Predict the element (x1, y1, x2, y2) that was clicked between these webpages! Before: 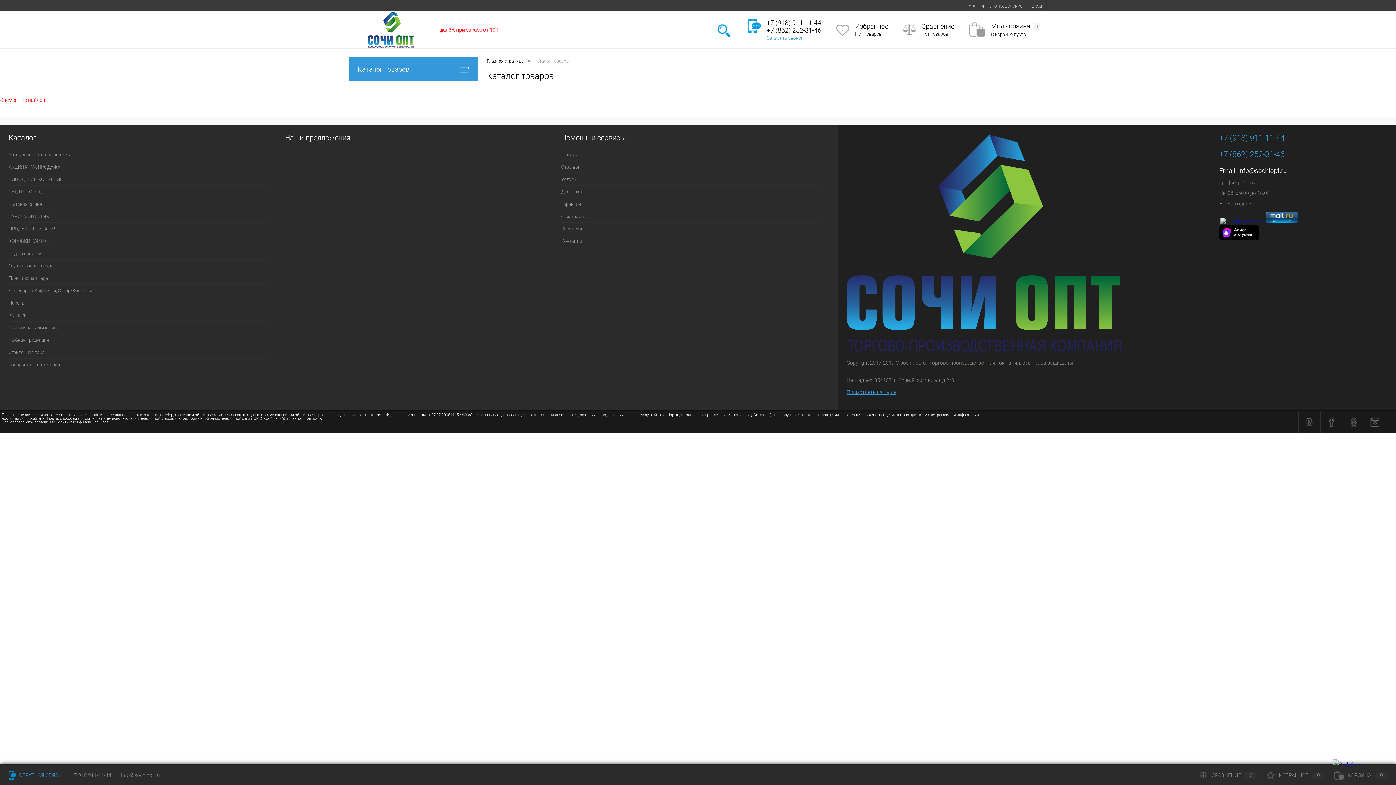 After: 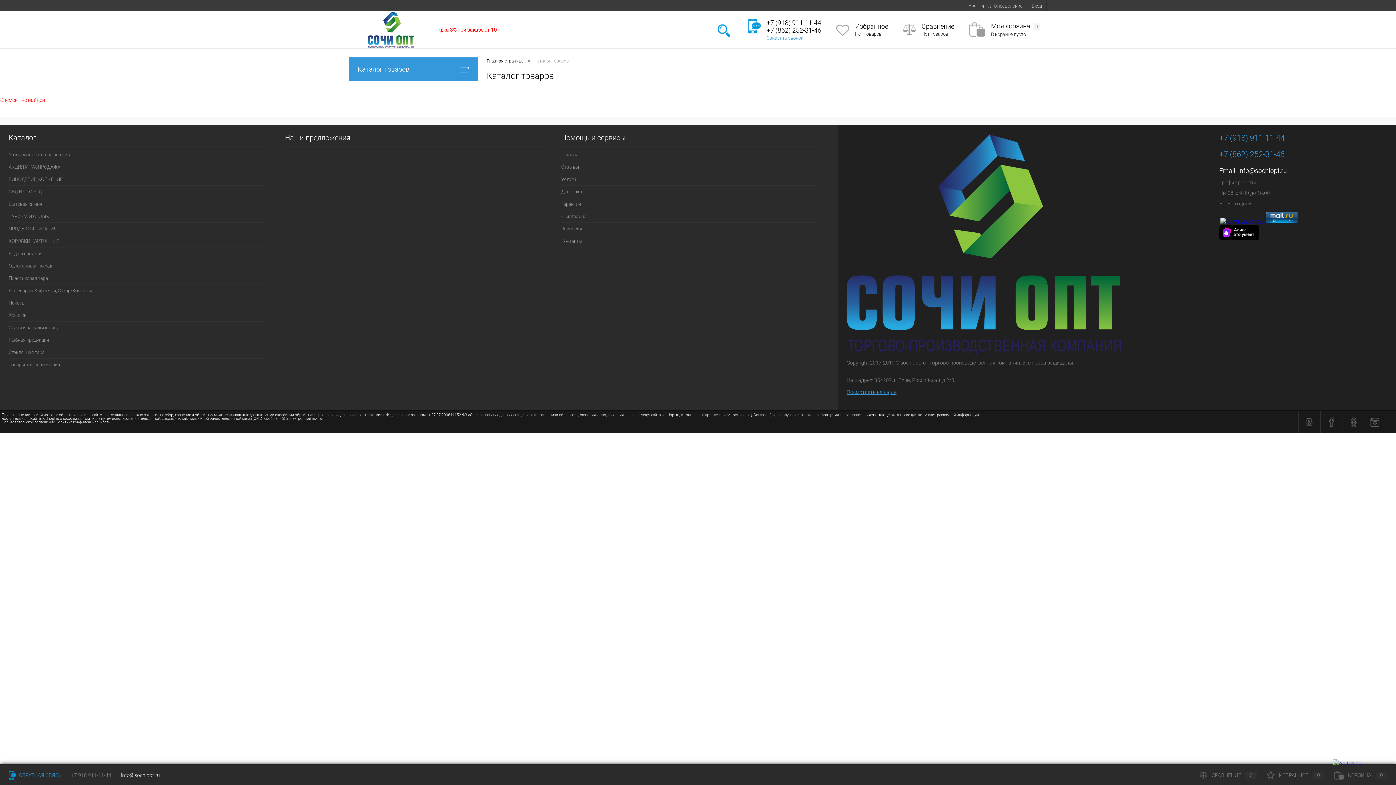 Action: bbox: (121, 772, 160, 778) label: info@sochiopt.ru